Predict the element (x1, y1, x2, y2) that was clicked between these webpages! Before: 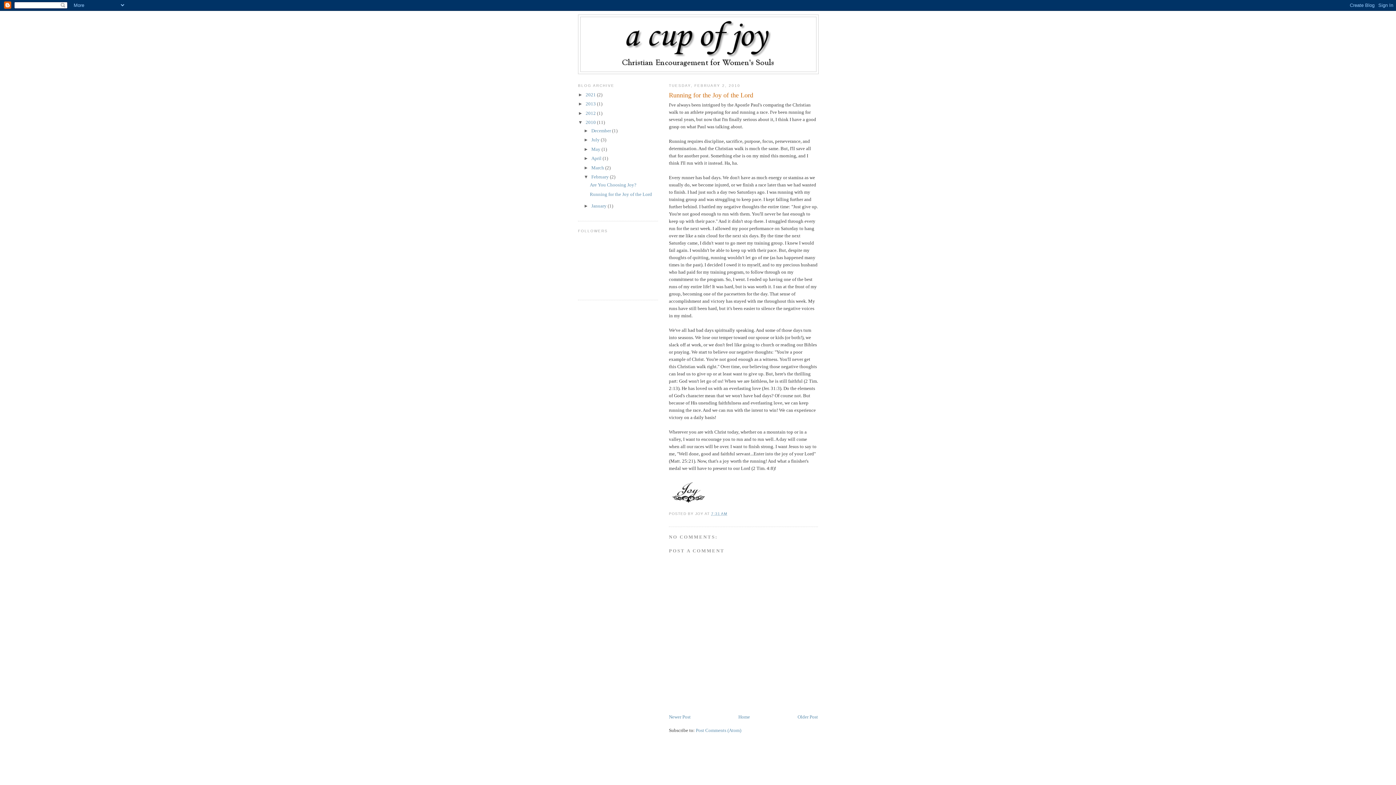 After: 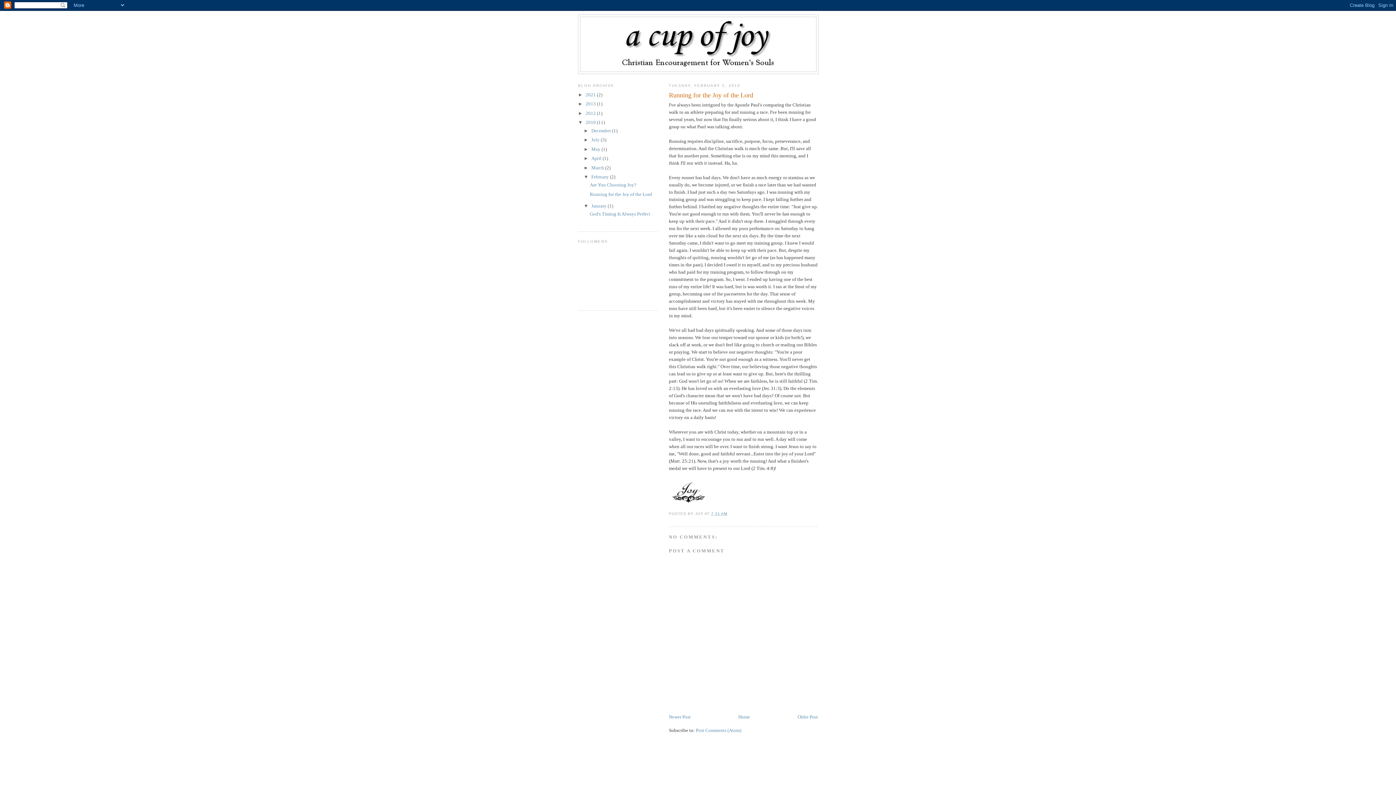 Action: label: ►   bbox: (583, 203, 591, 208)